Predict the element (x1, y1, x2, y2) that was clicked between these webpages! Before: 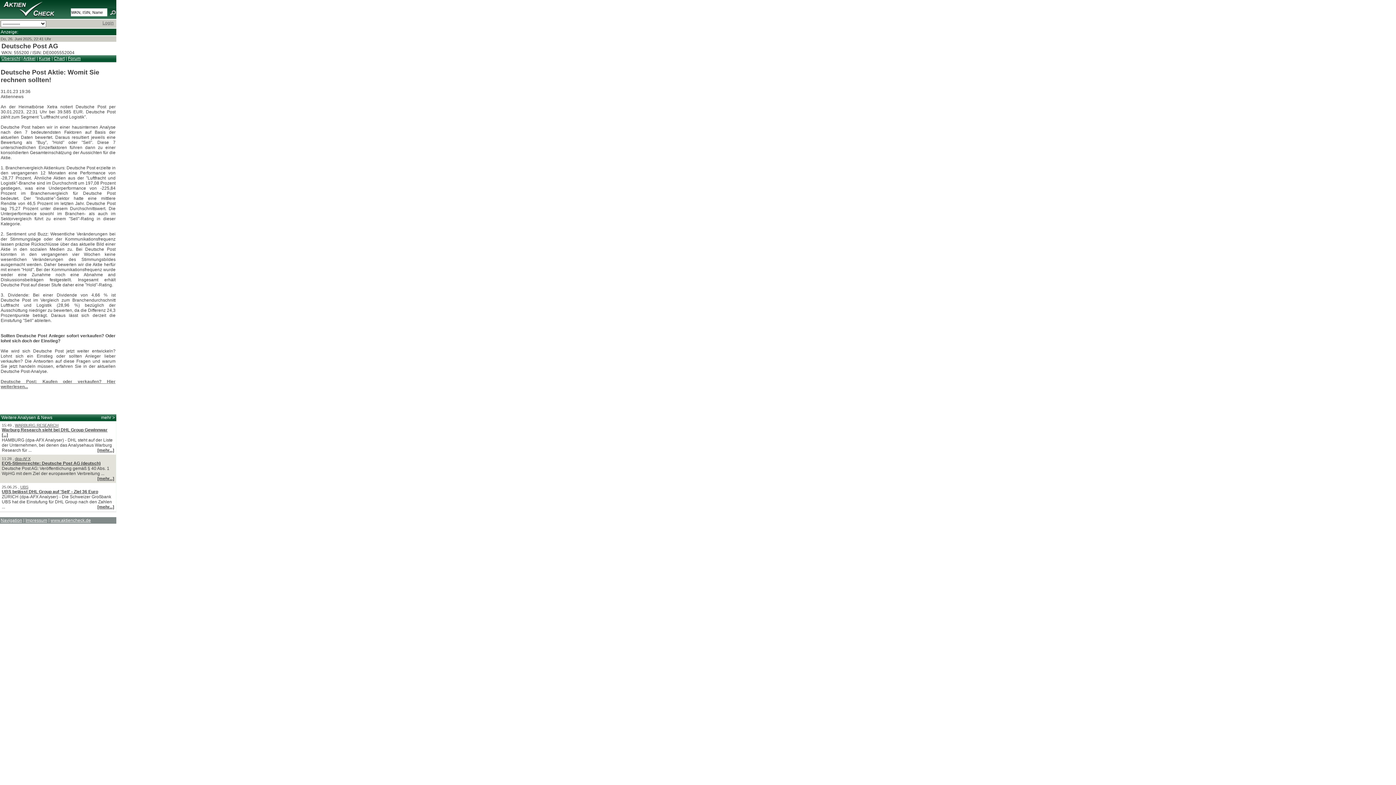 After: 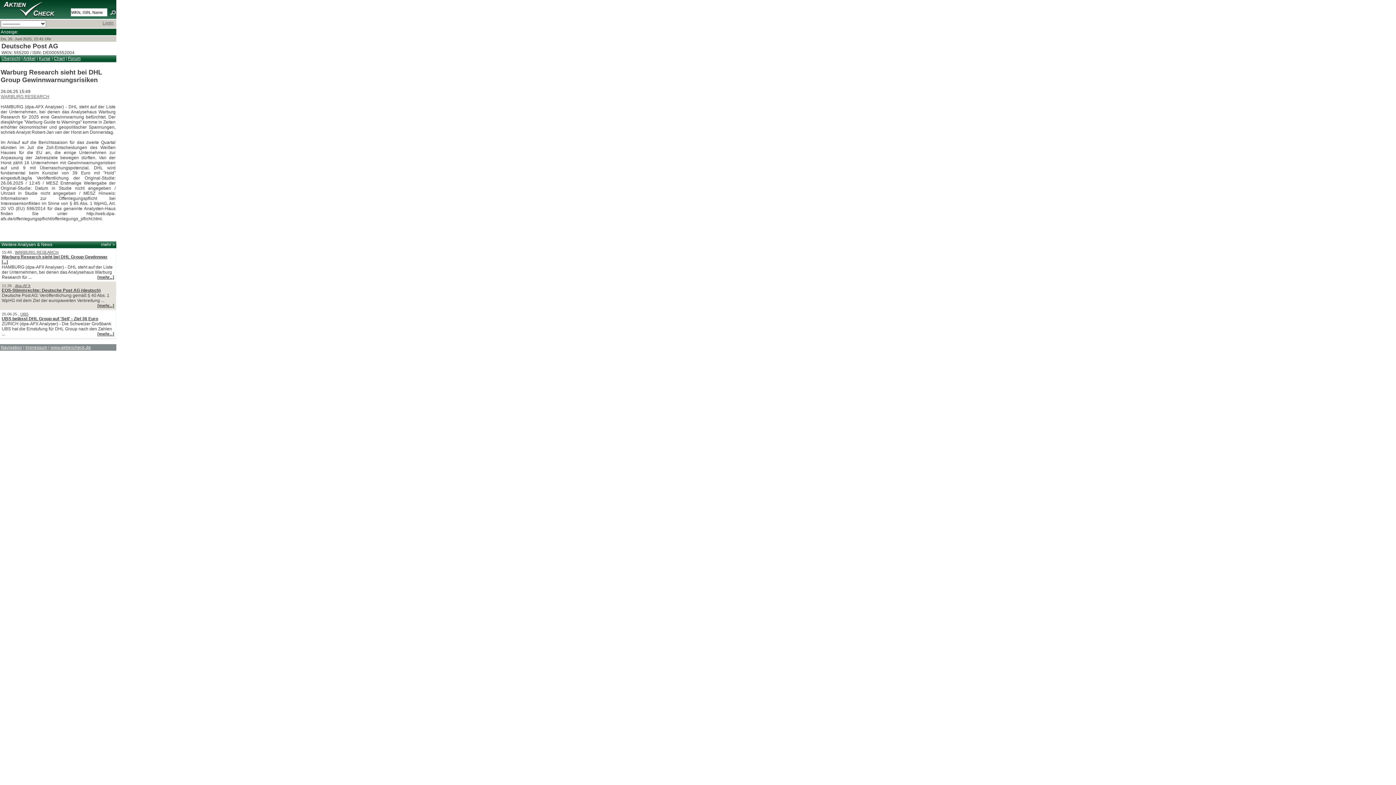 Action: bbox: (97, 448, 114, 453) label: [mehr...]